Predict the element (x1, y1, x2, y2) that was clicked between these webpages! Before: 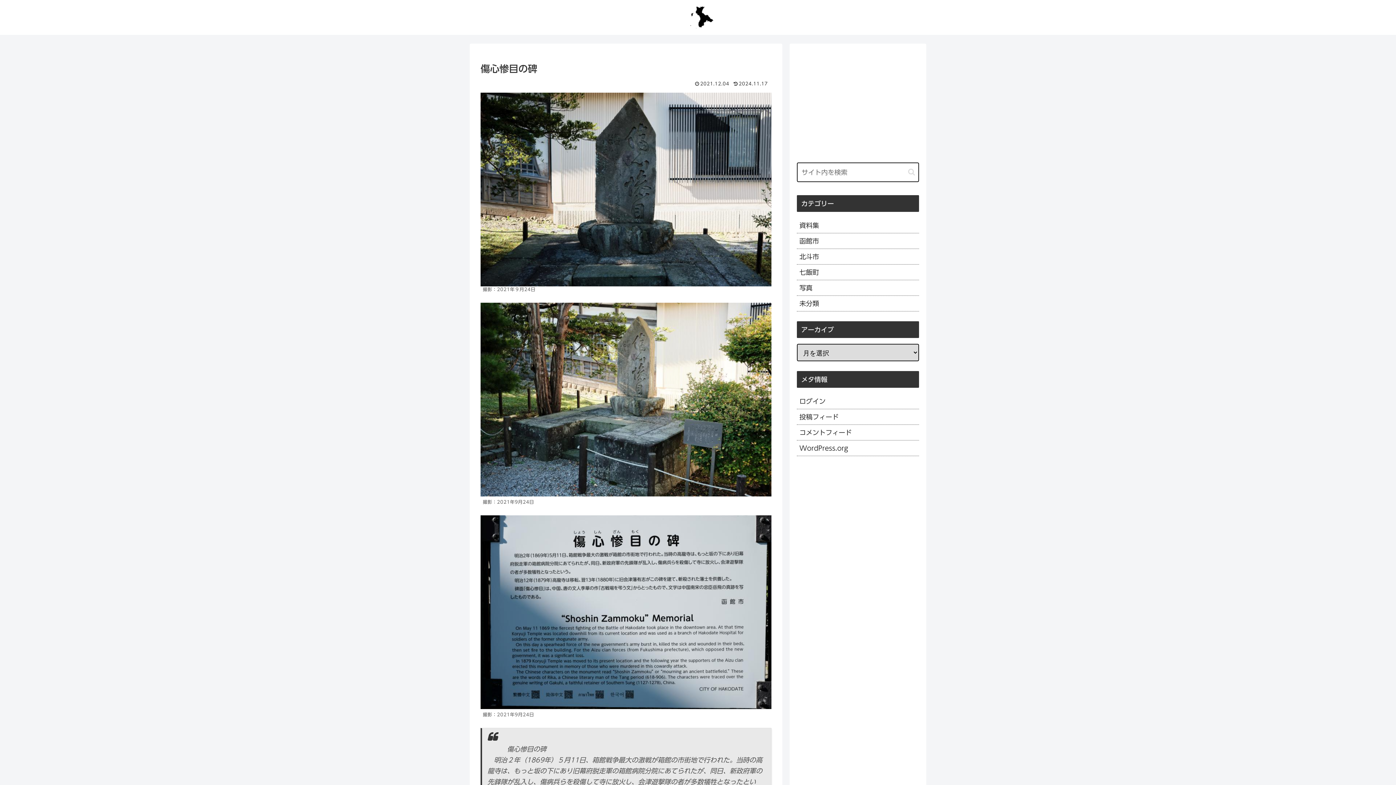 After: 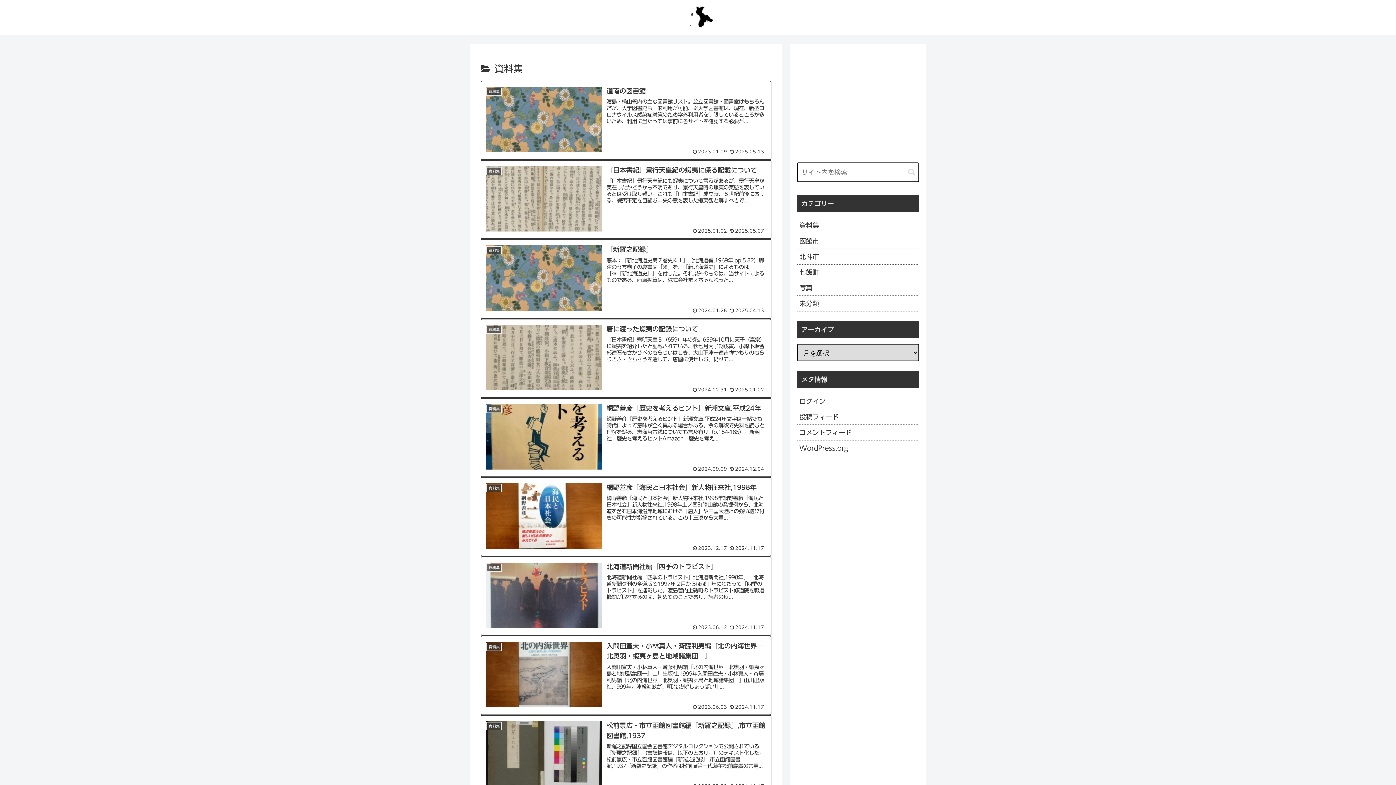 Action: label: 資料集 bbox: (797, 217, 919, 233)